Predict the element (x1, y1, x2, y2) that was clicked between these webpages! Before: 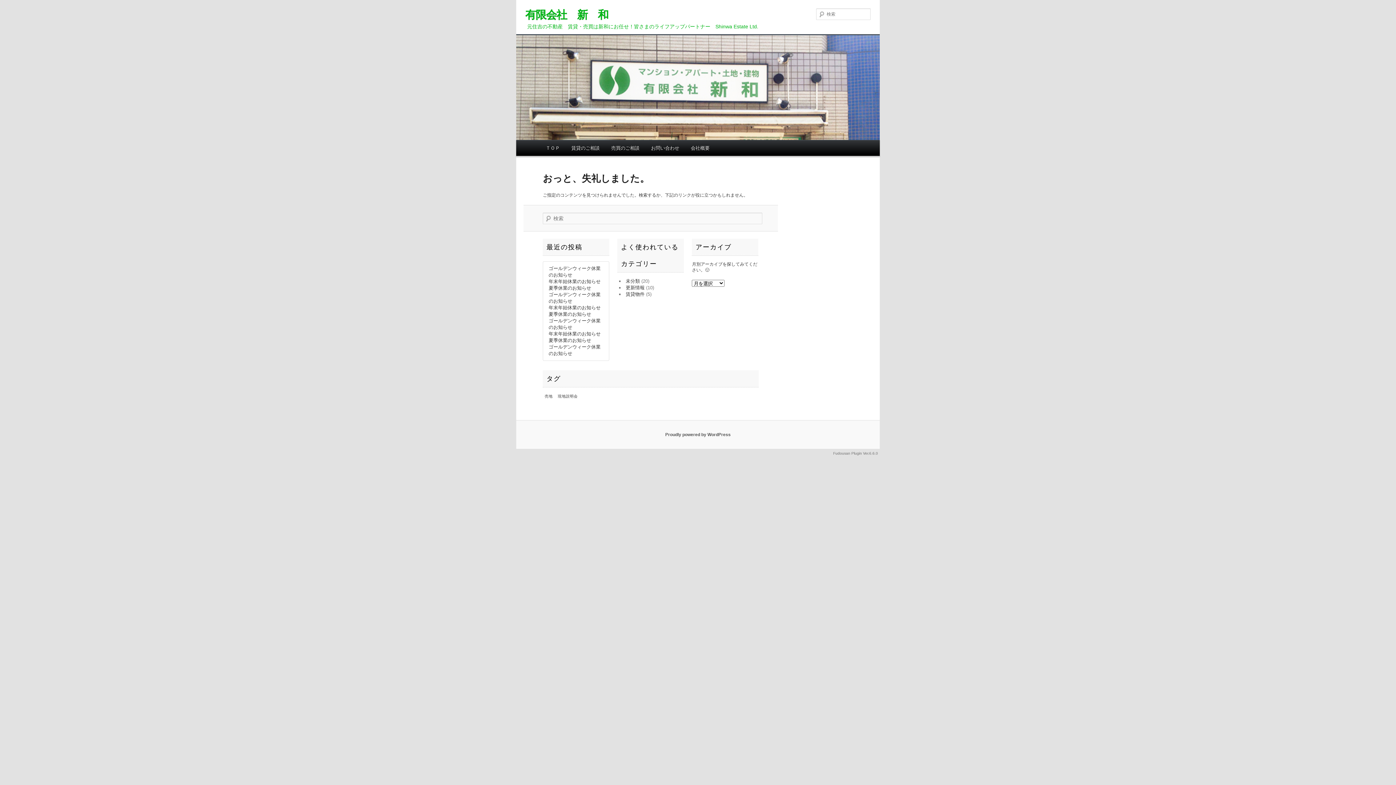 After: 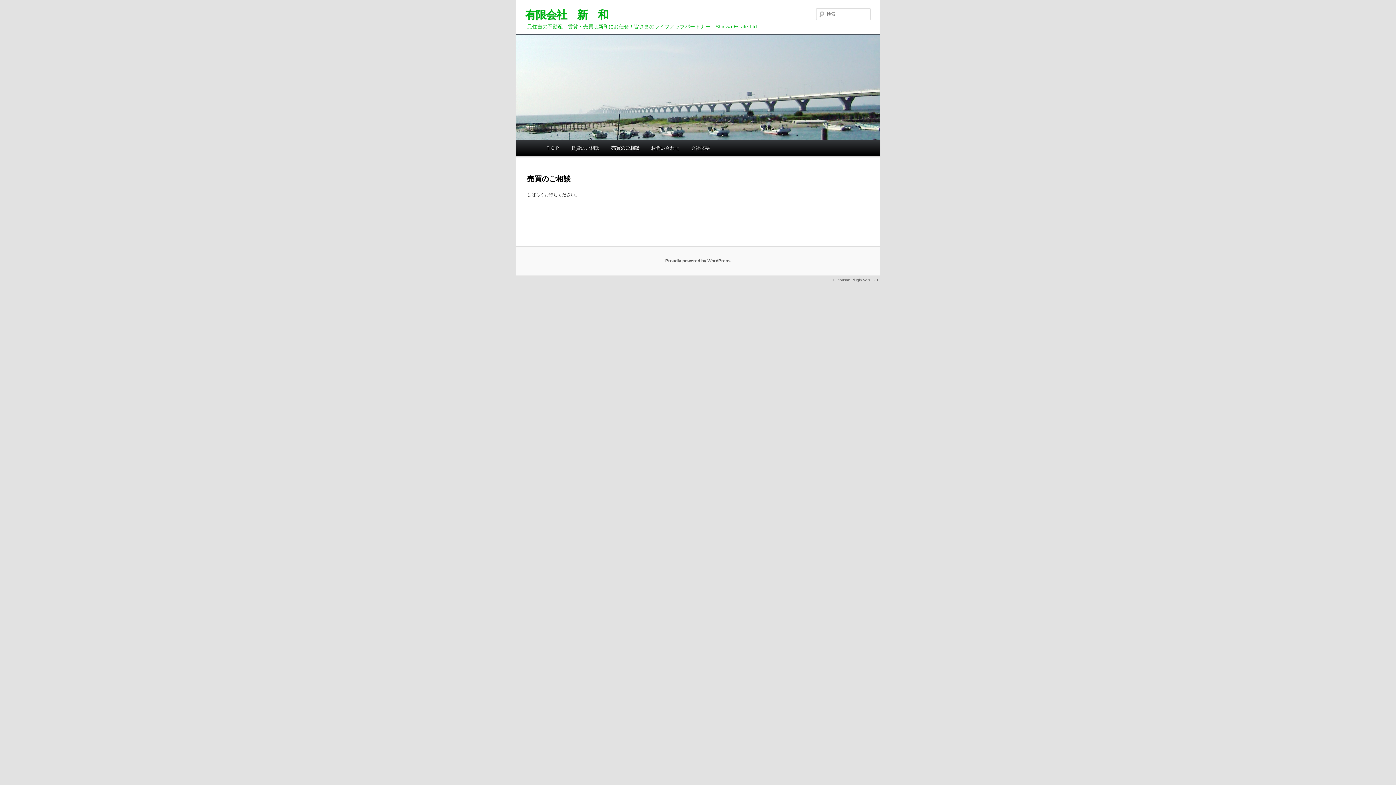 Action: bbox: (605, 140, 645, 156) label: 売買のご相談